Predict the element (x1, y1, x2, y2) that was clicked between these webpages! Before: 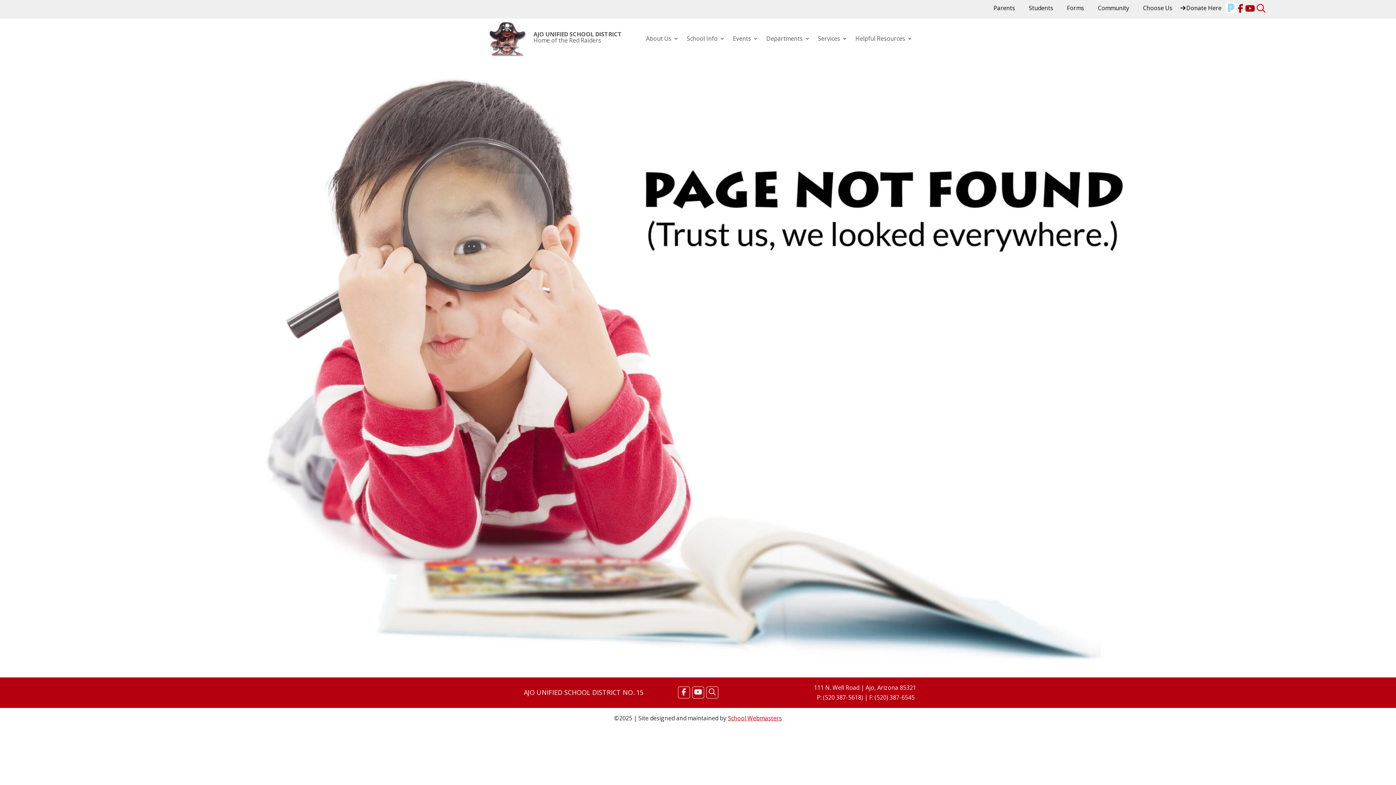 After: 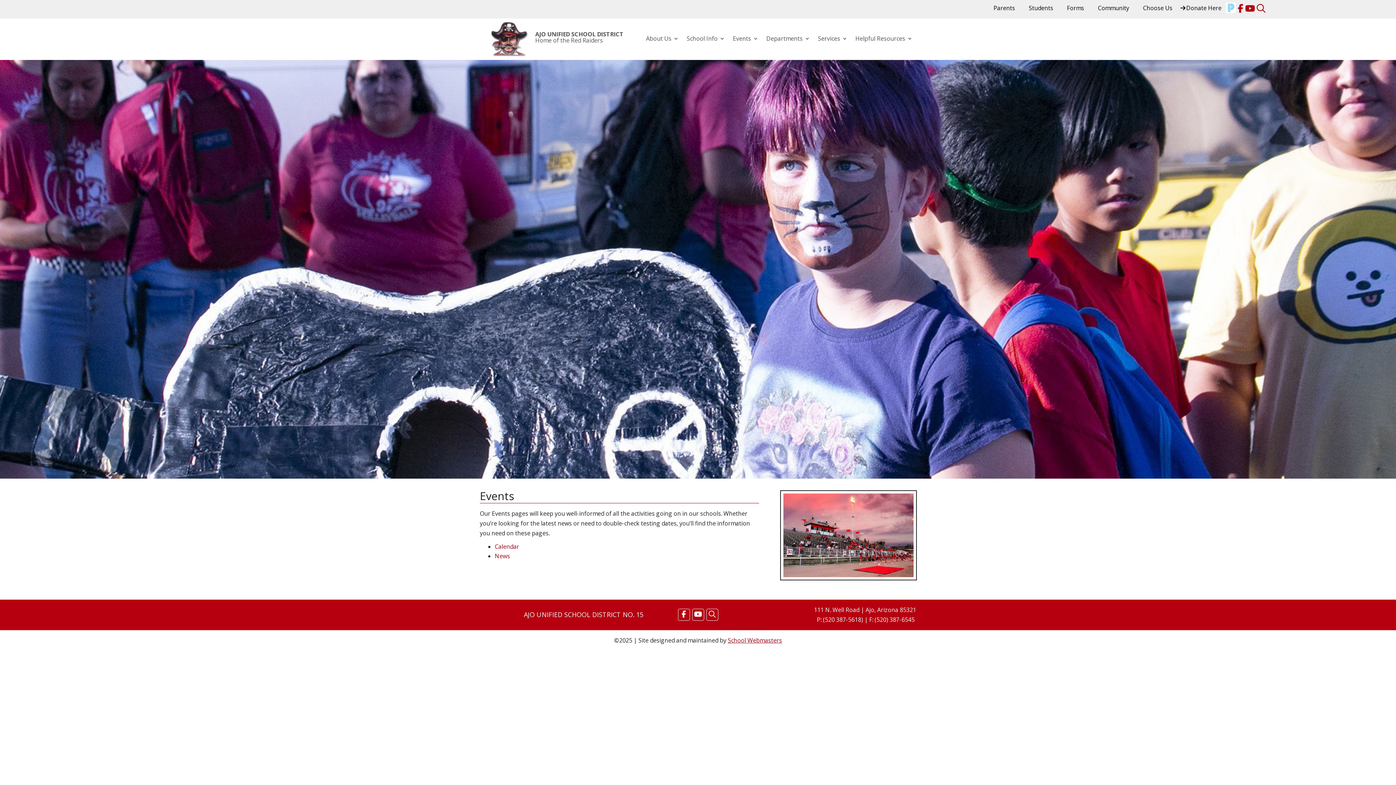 Action: label: Events bbox: (733, 36, 758, 44)